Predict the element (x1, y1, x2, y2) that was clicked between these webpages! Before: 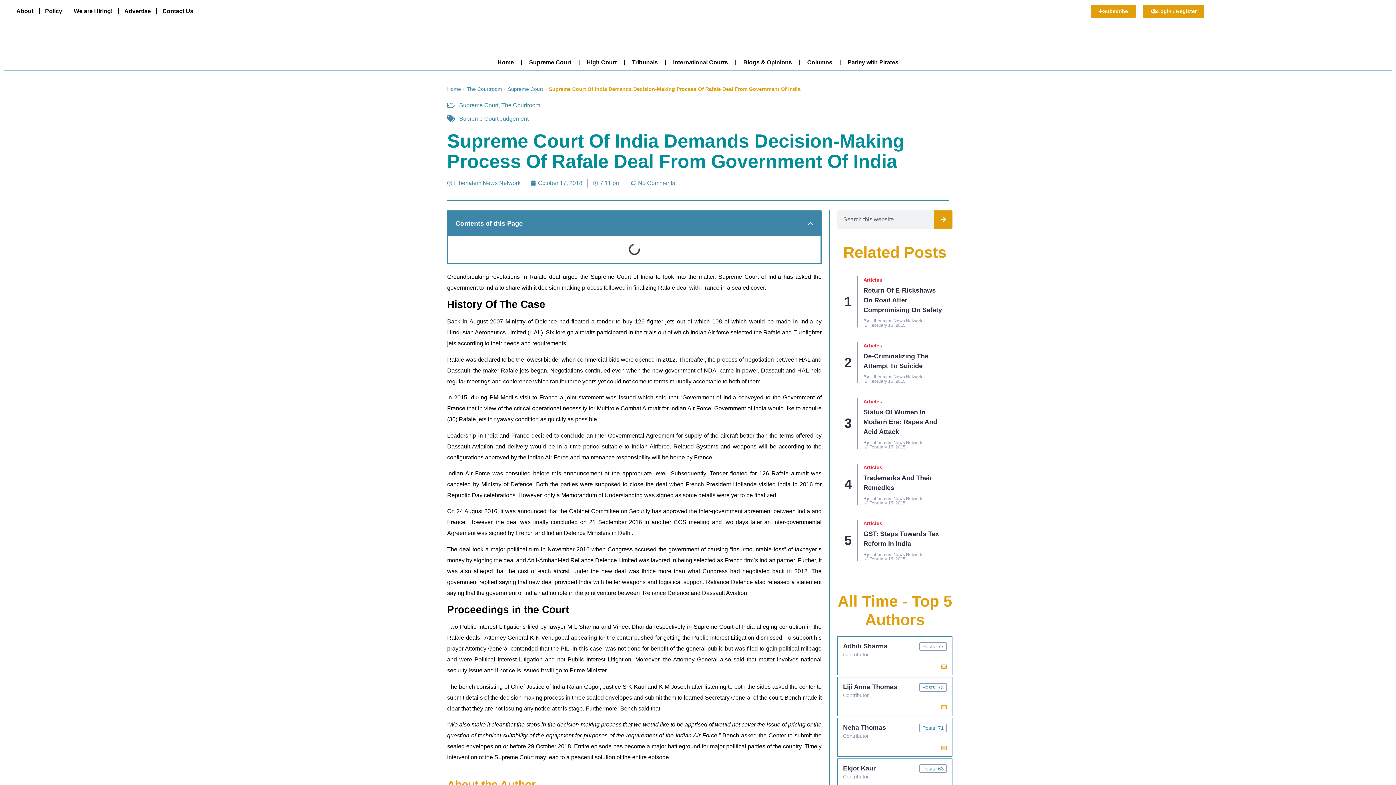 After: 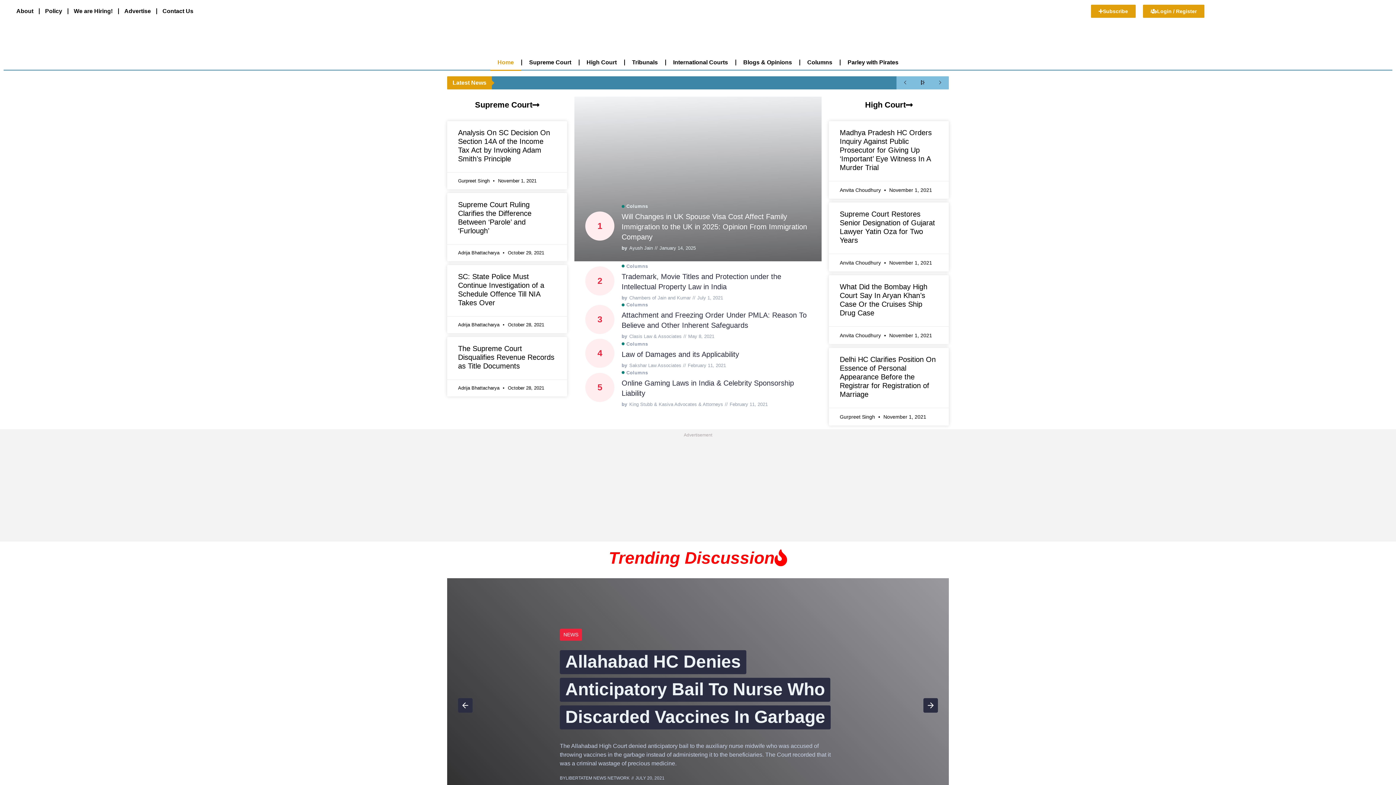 Action: bbox: (632, 16, 763, 59)